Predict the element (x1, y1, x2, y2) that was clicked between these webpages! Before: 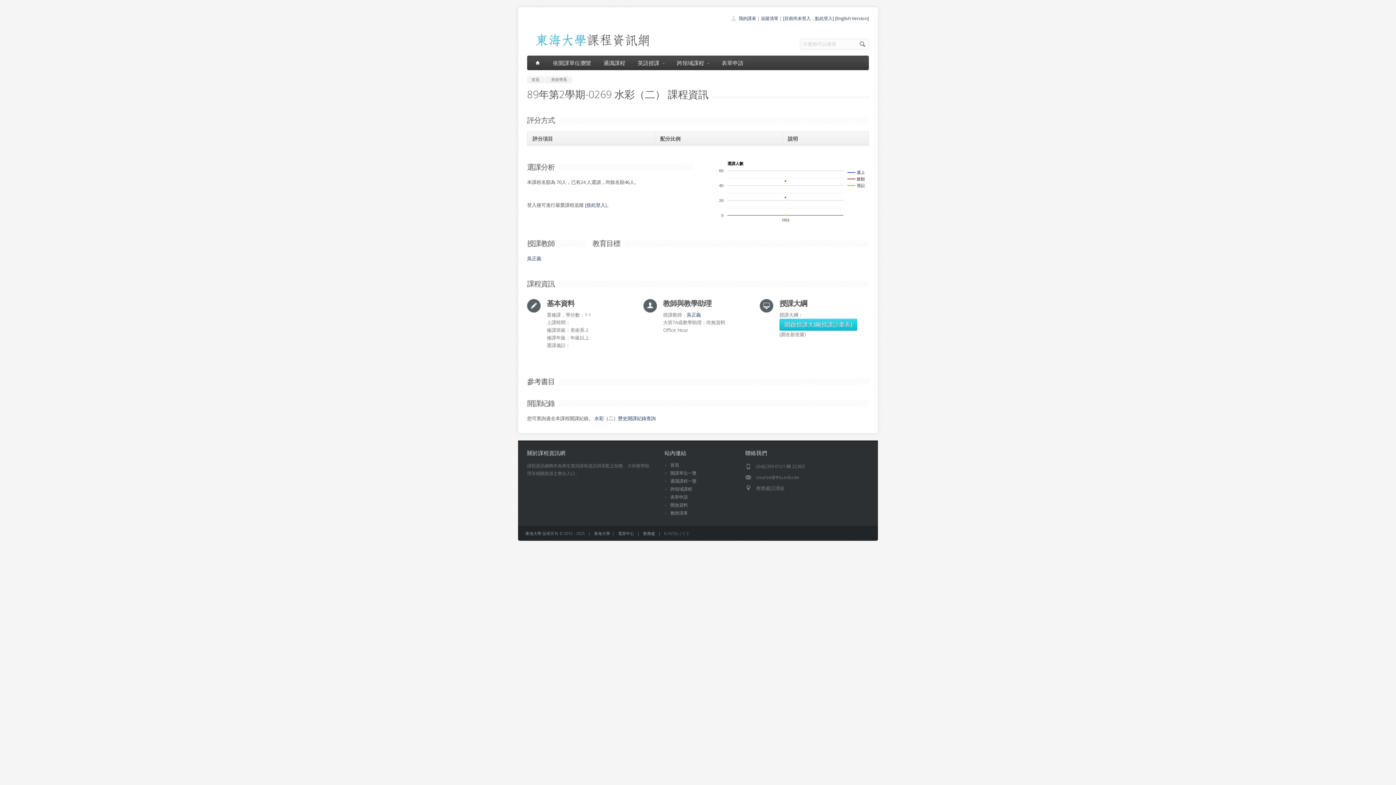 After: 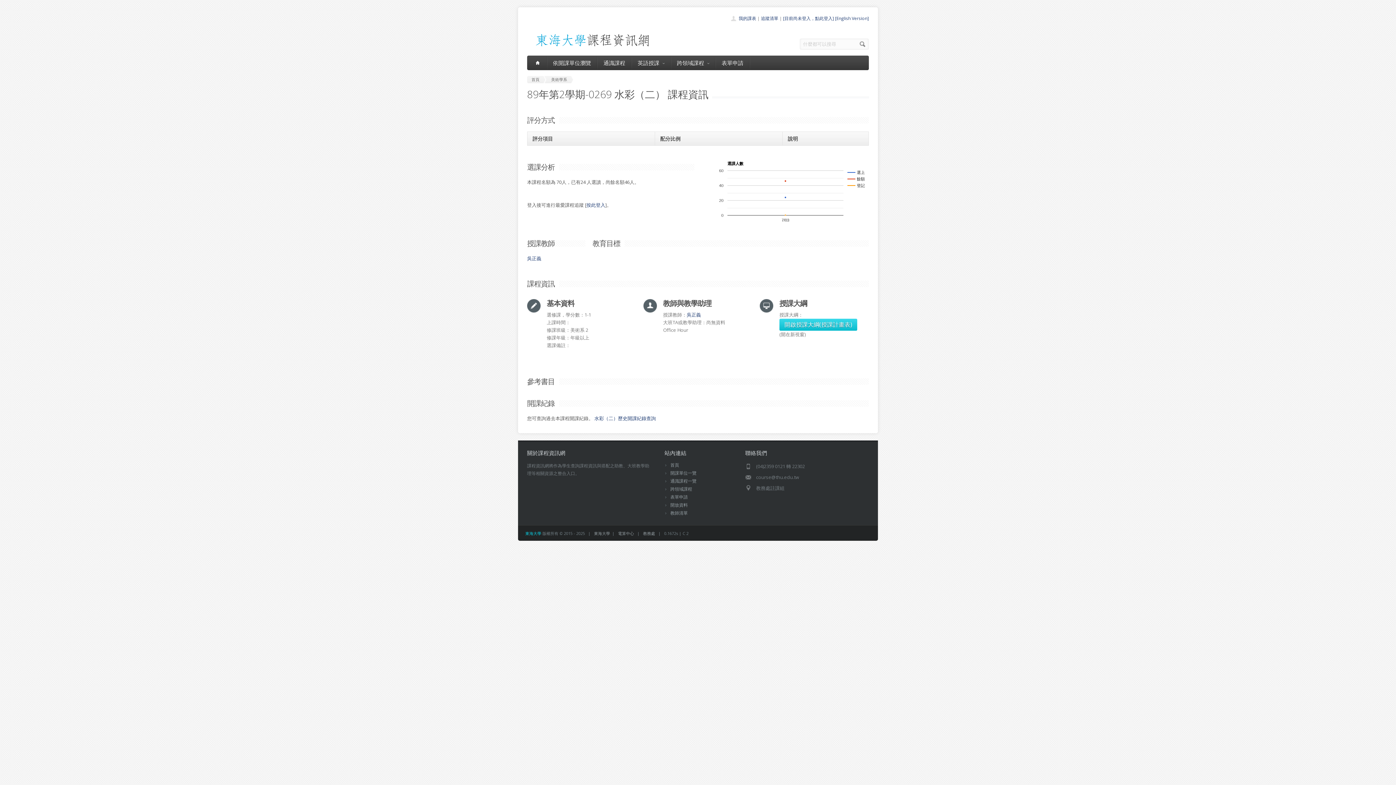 Action: bbox: (525, 530, 541, 536) label: 東海大學